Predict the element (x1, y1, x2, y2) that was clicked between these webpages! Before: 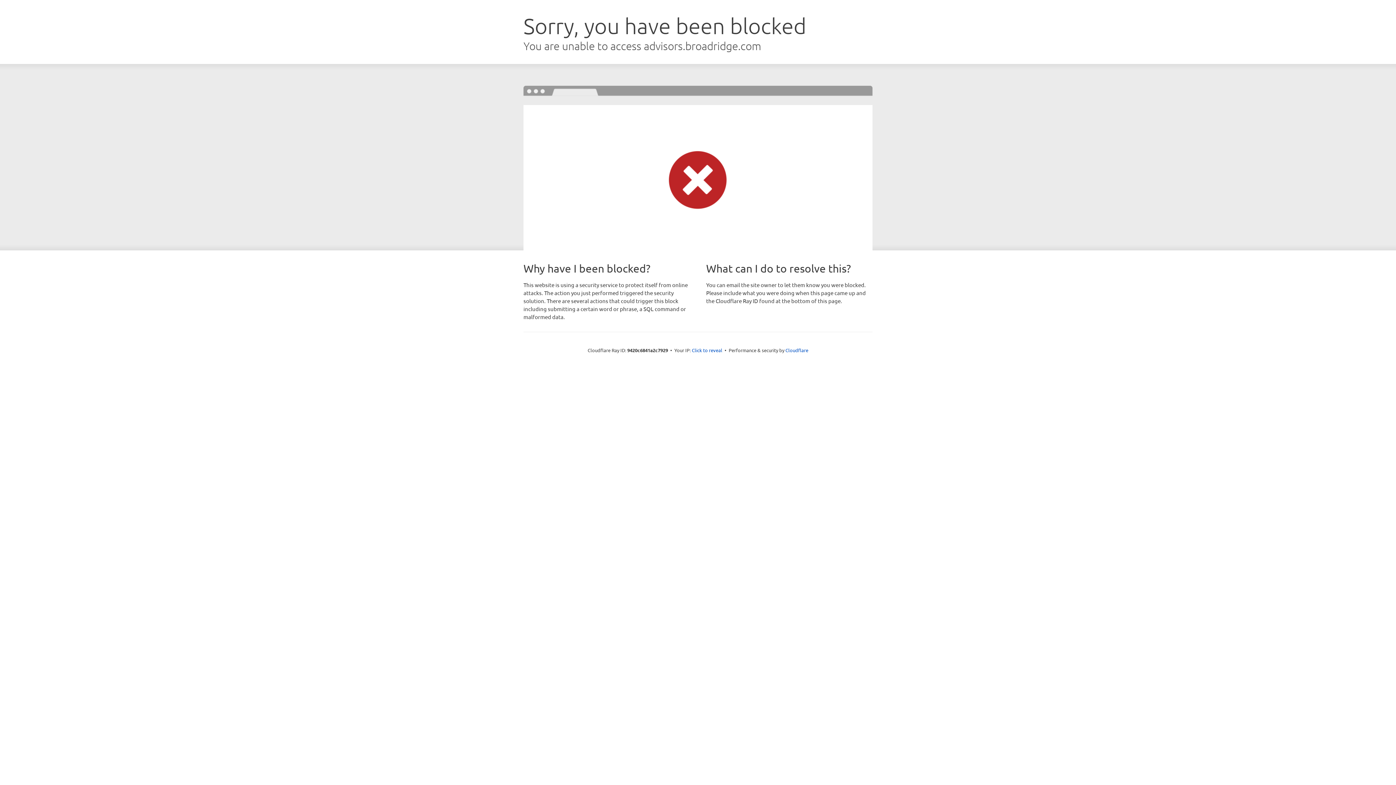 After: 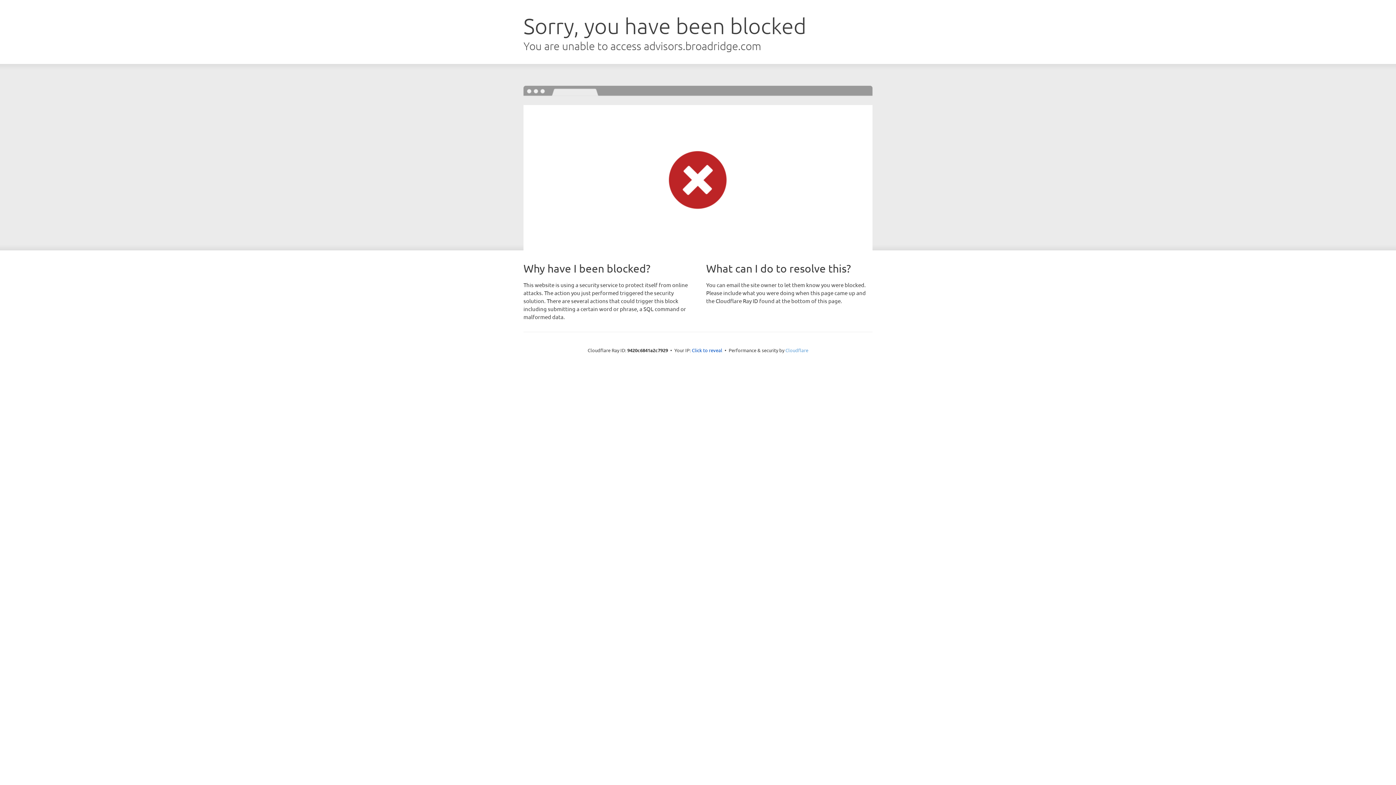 Action: bbox: (785, 347, 808, 353) label: Cloudflare